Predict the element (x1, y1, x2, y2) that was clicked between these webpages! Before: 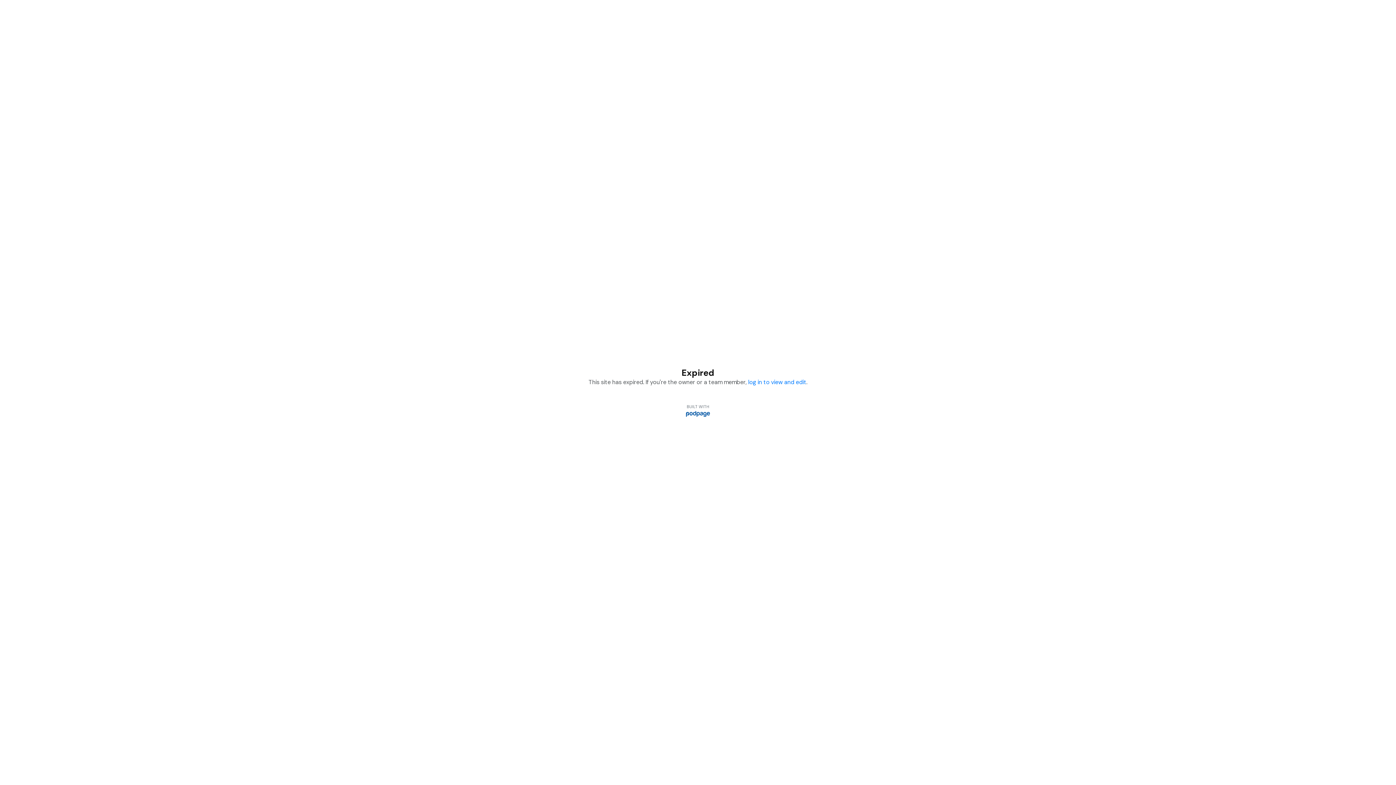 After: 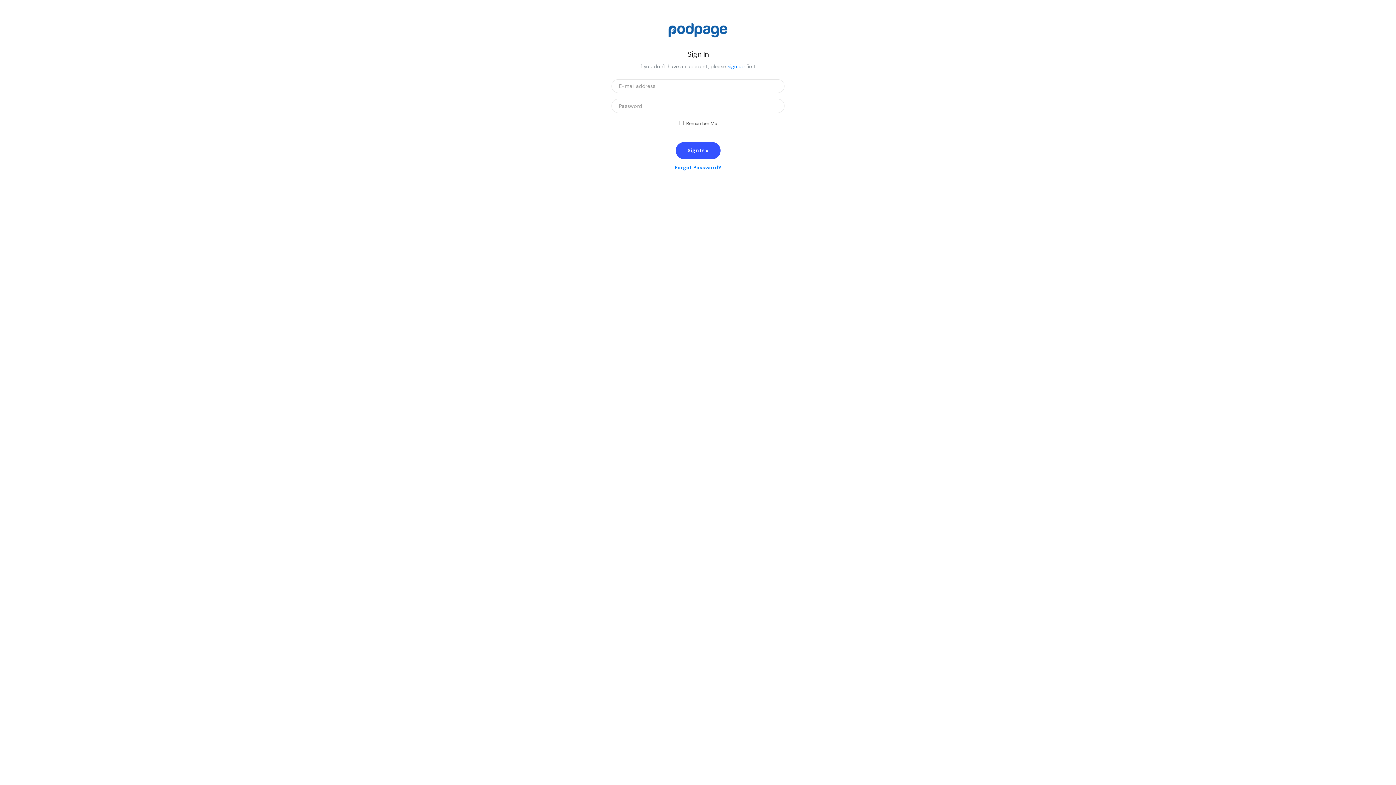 Action: bbox: (748, 378, 806, 386) label: log in to view and edit